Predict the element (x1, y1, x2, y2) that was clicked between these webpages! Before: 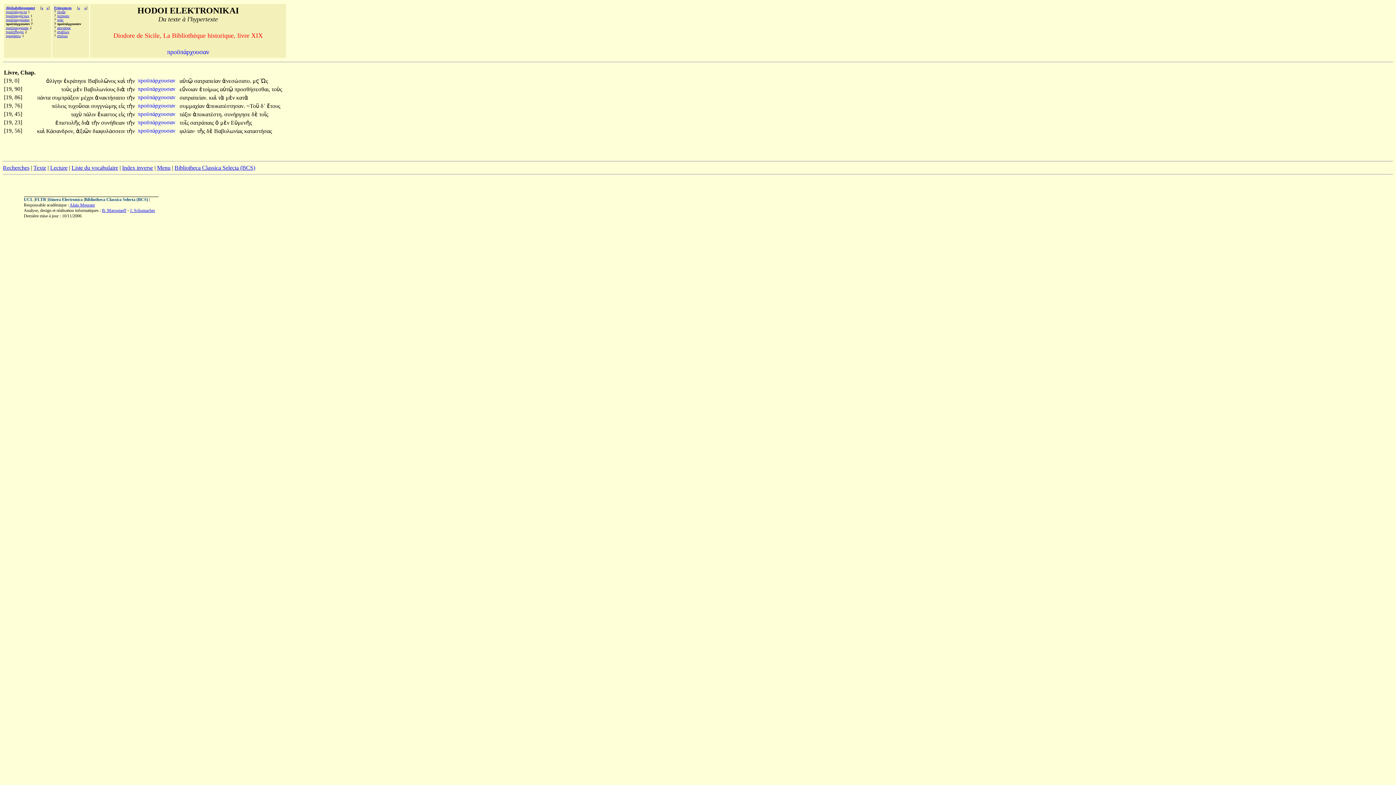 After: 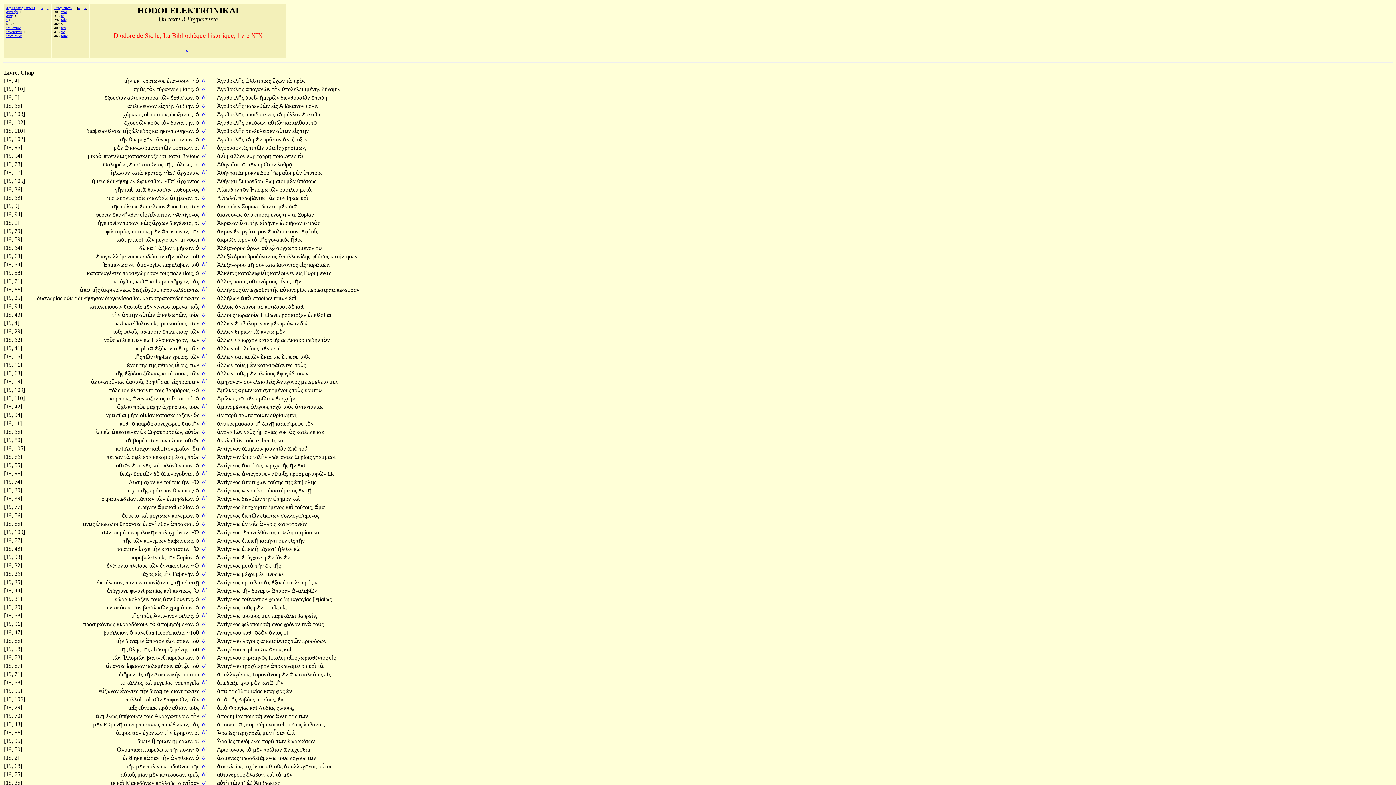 Action: label: δ´  bbox: (260, 102, 266, 109)